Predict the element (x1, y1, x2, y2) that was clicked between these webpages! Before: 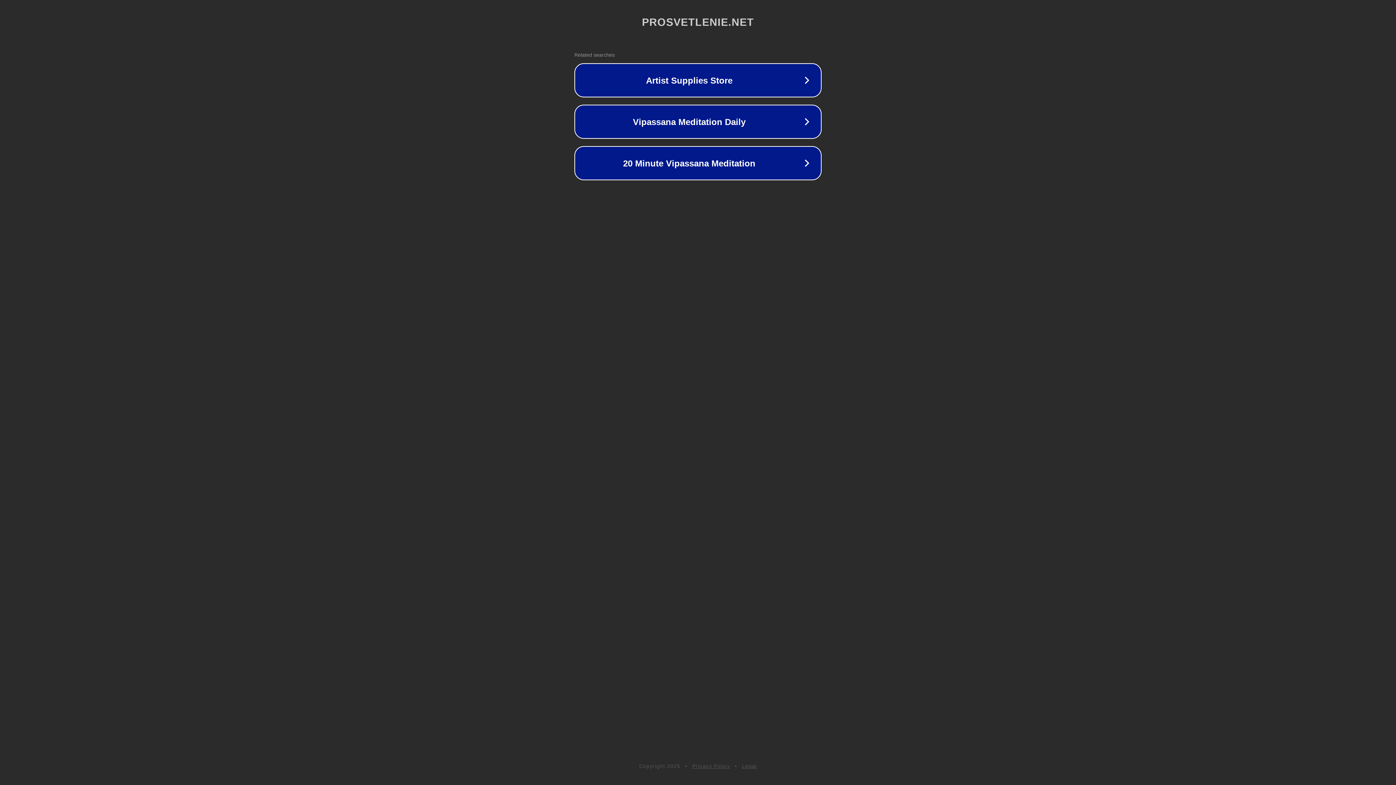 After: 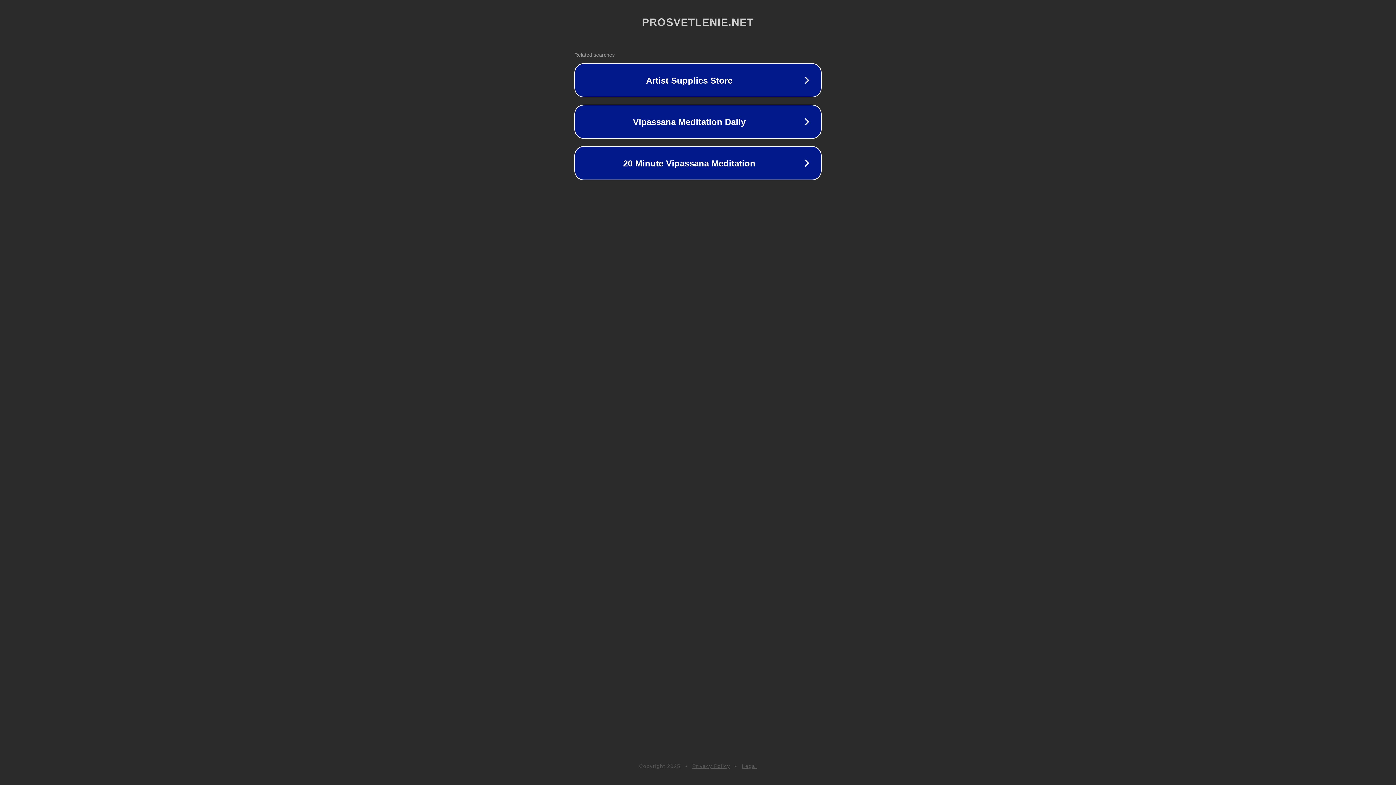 Action: bbox: (692, 763, 730, 769) label: Privacy Policy